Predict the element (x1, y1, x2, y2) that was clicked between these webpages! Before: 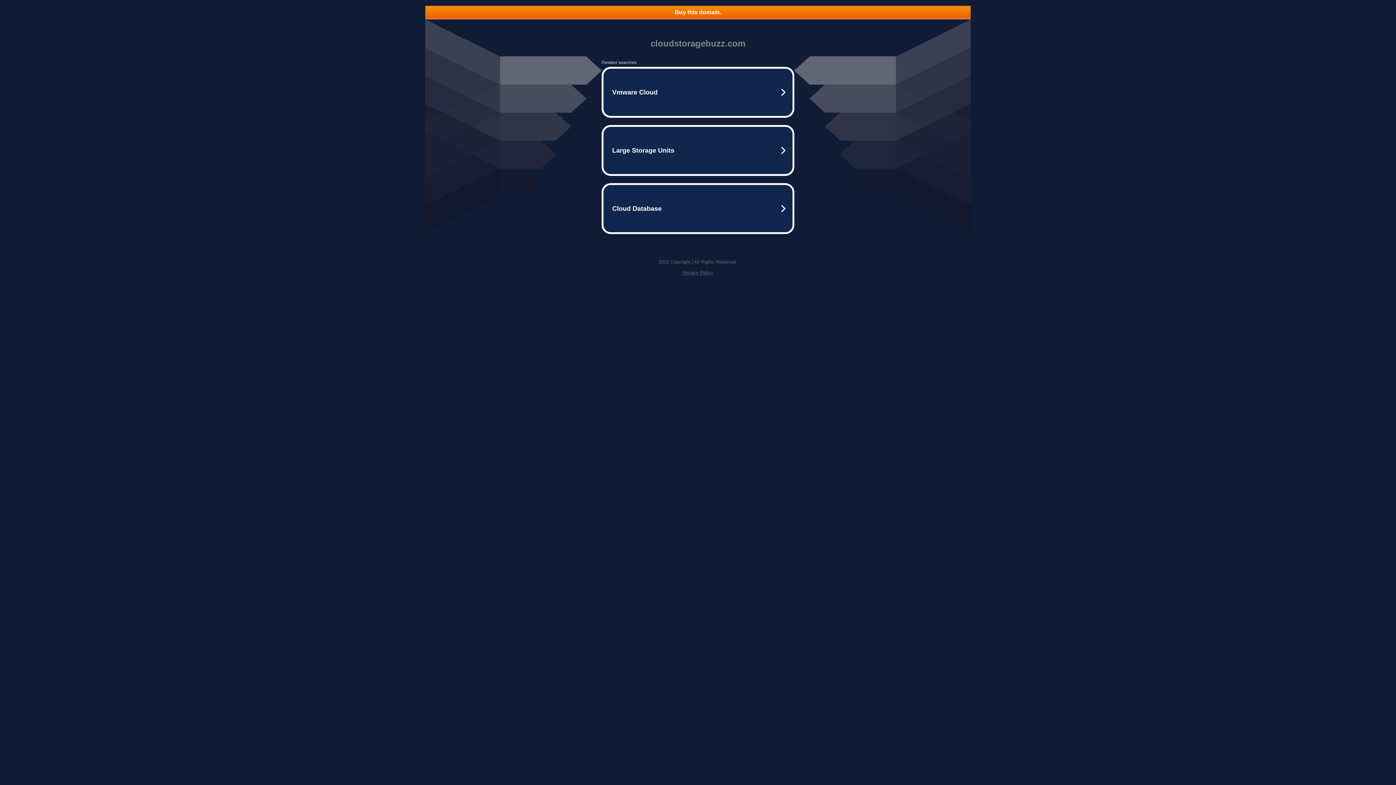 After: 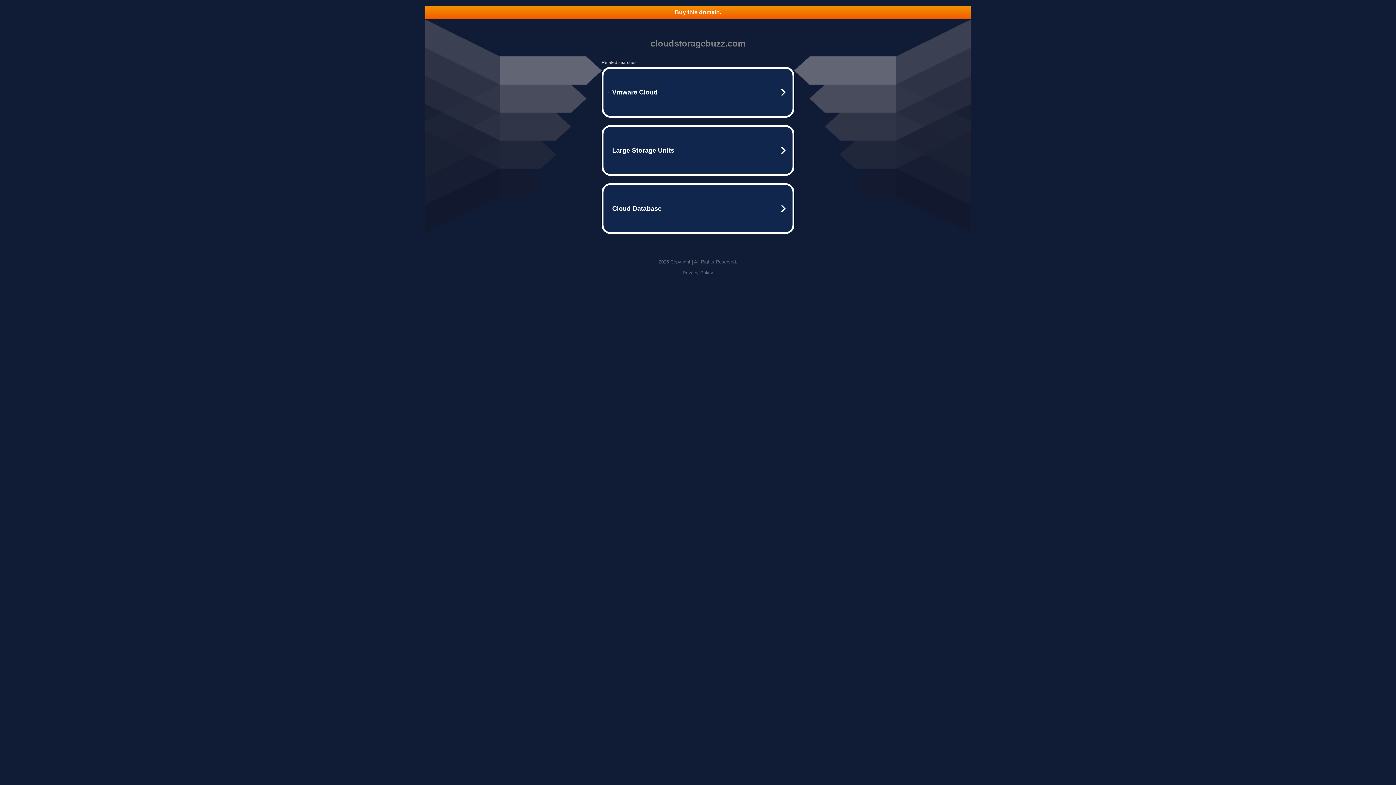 Action: bbox: (425, 5, 970, 18) label: Buy this domain.